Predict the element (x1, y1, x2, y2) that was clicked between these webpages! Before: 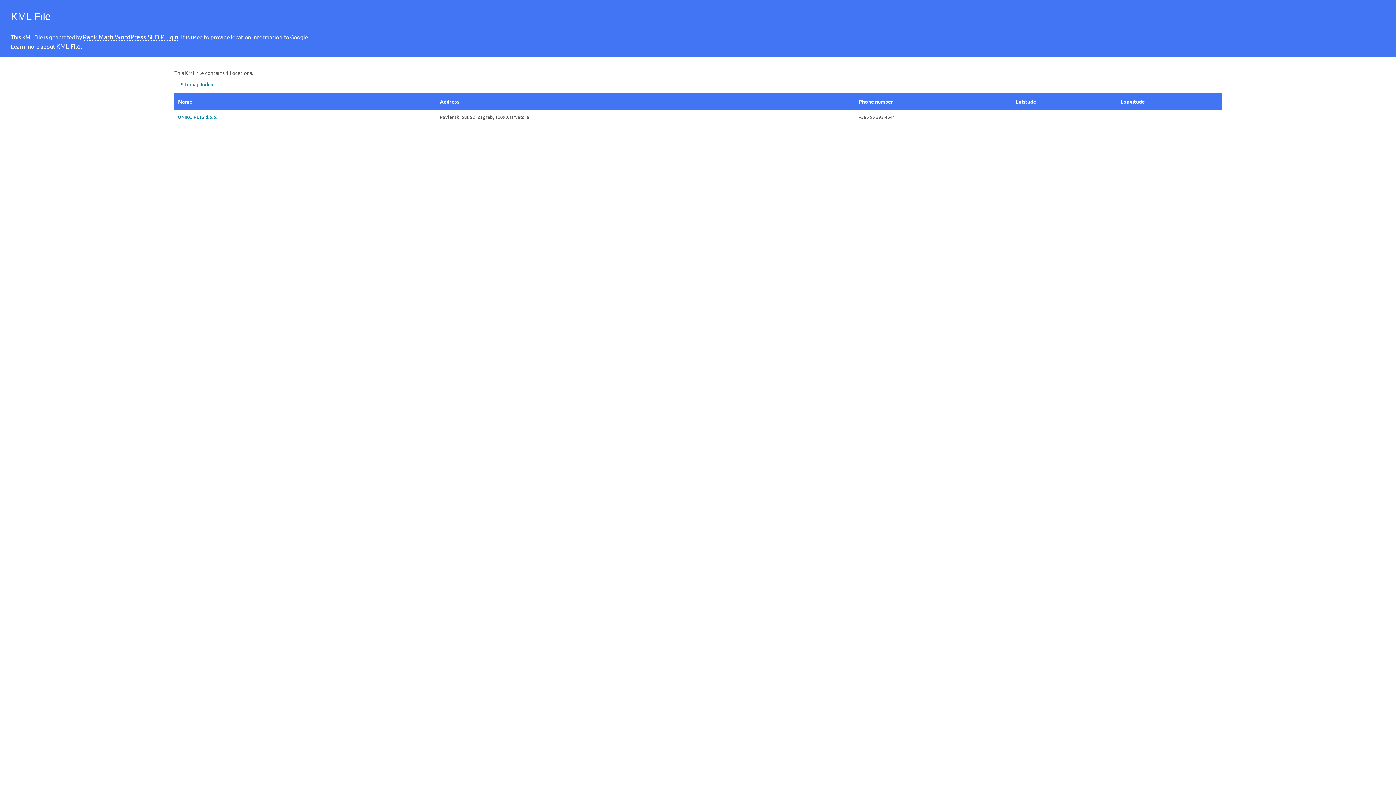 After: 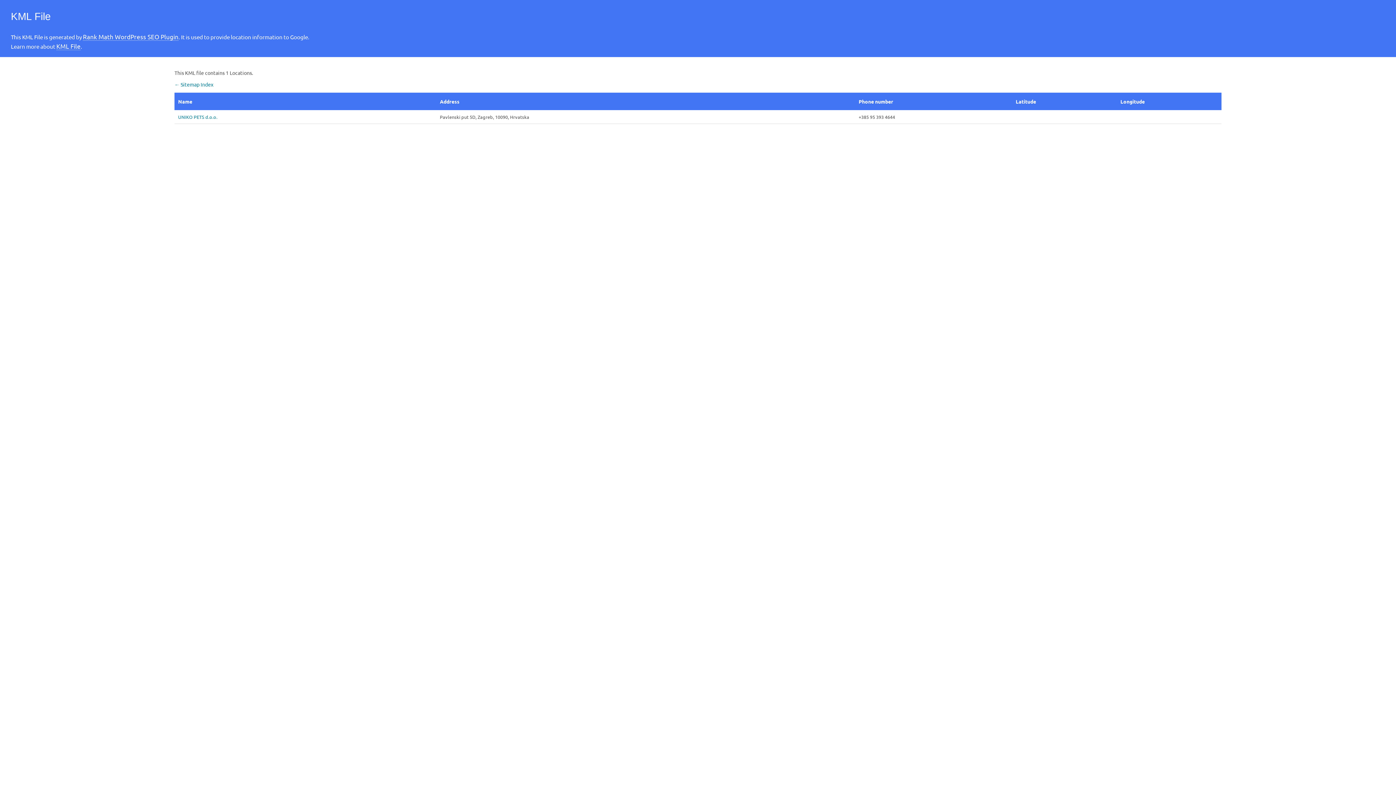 Action: label: Rank Math WordPress SEO Plugin bbox: (82, 32, 178, 40)